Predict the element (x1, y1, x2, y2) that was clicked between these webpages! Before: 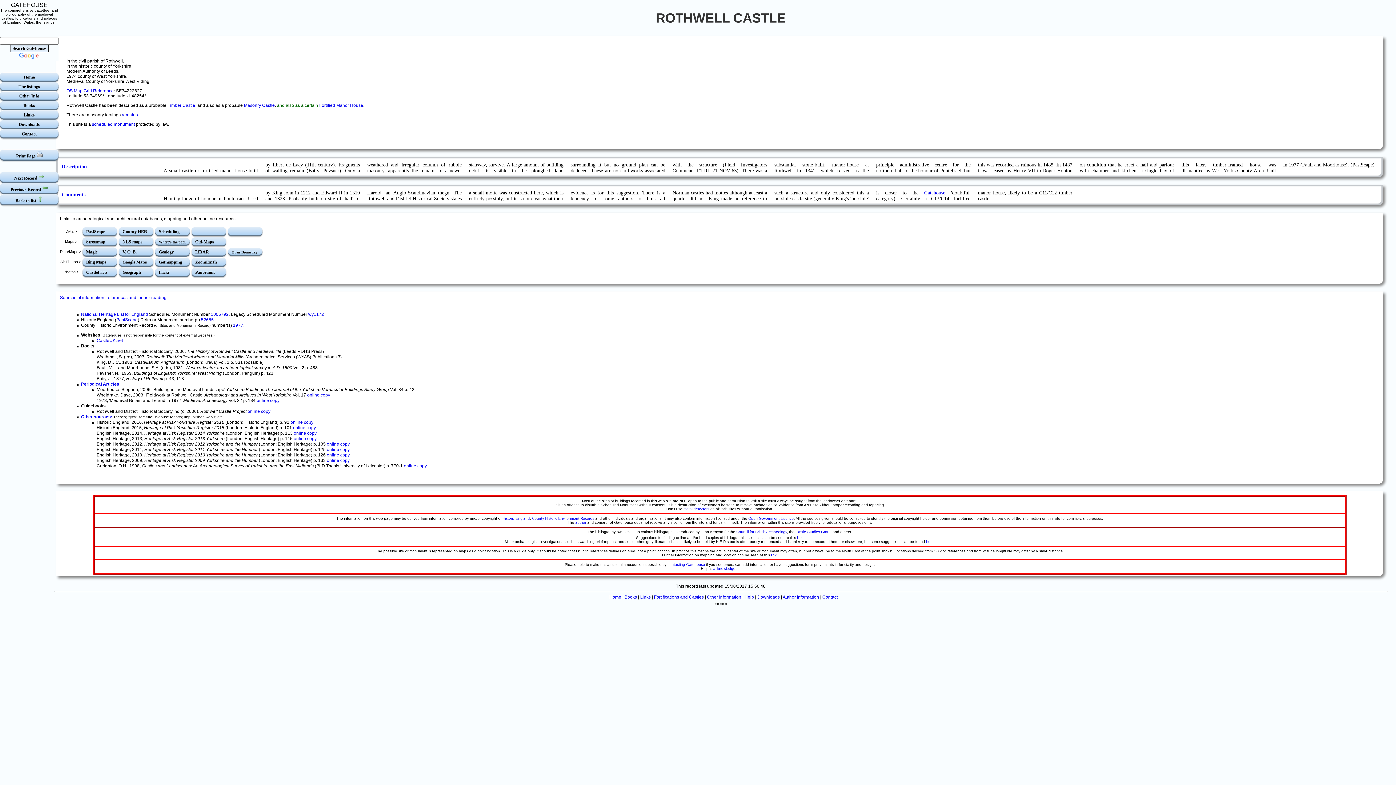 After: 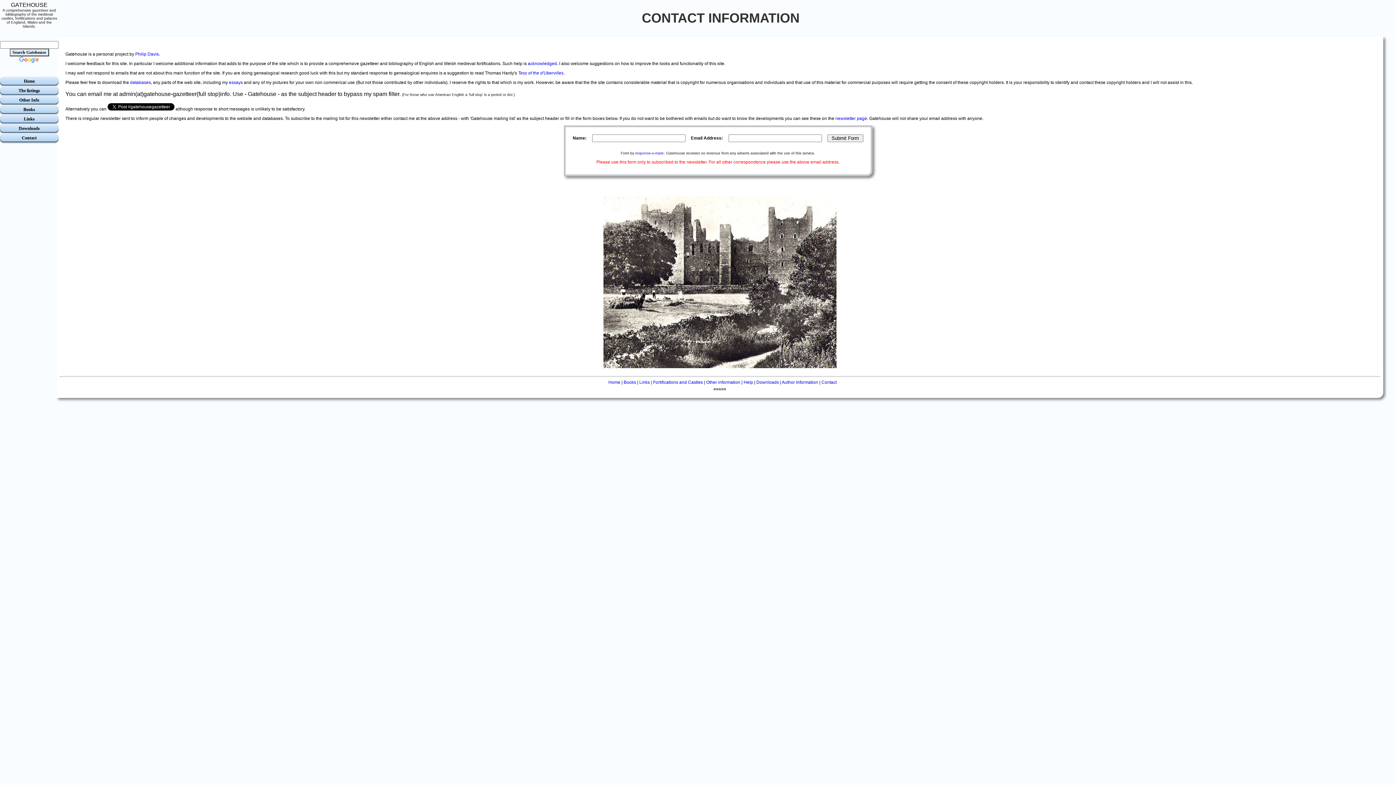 Action: label: Contact bbox: (822, 594, 837, 600)